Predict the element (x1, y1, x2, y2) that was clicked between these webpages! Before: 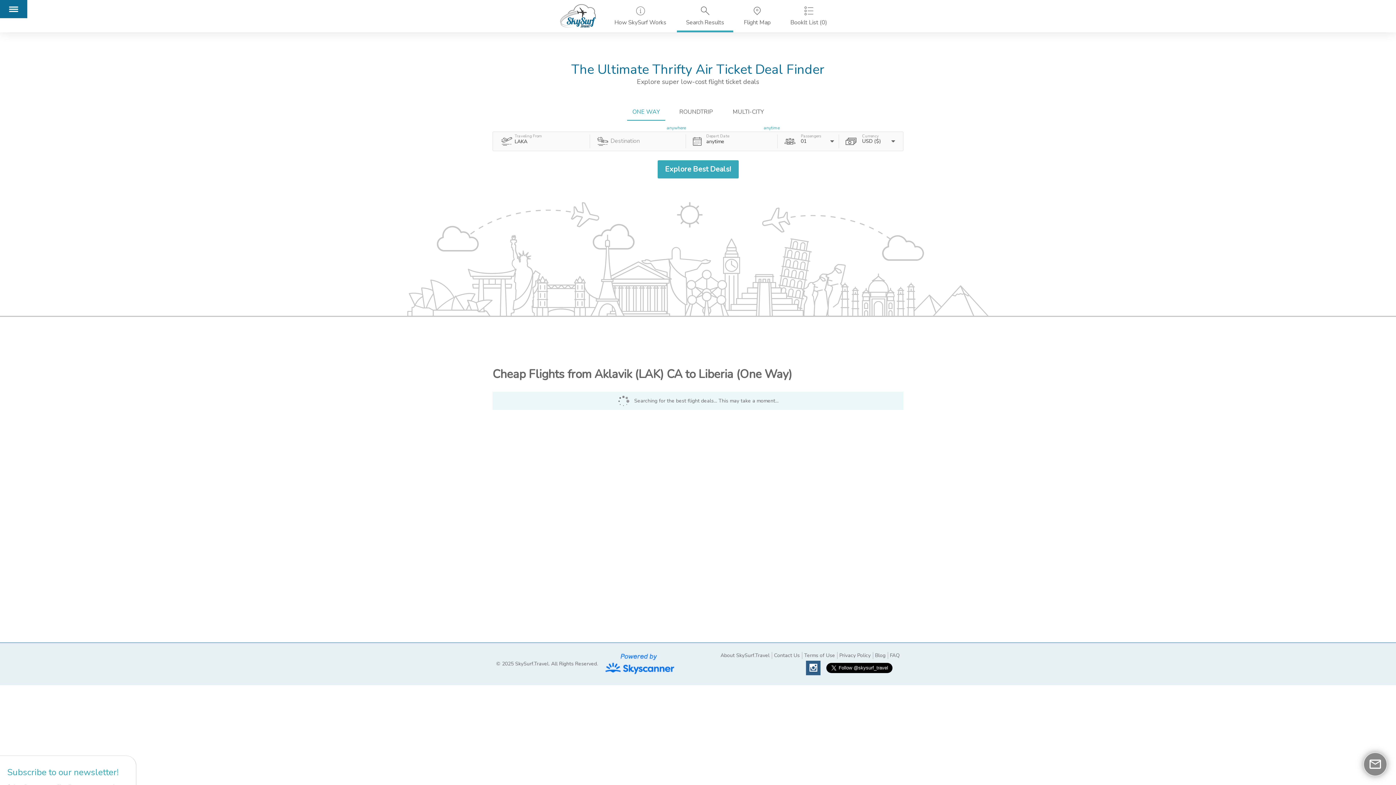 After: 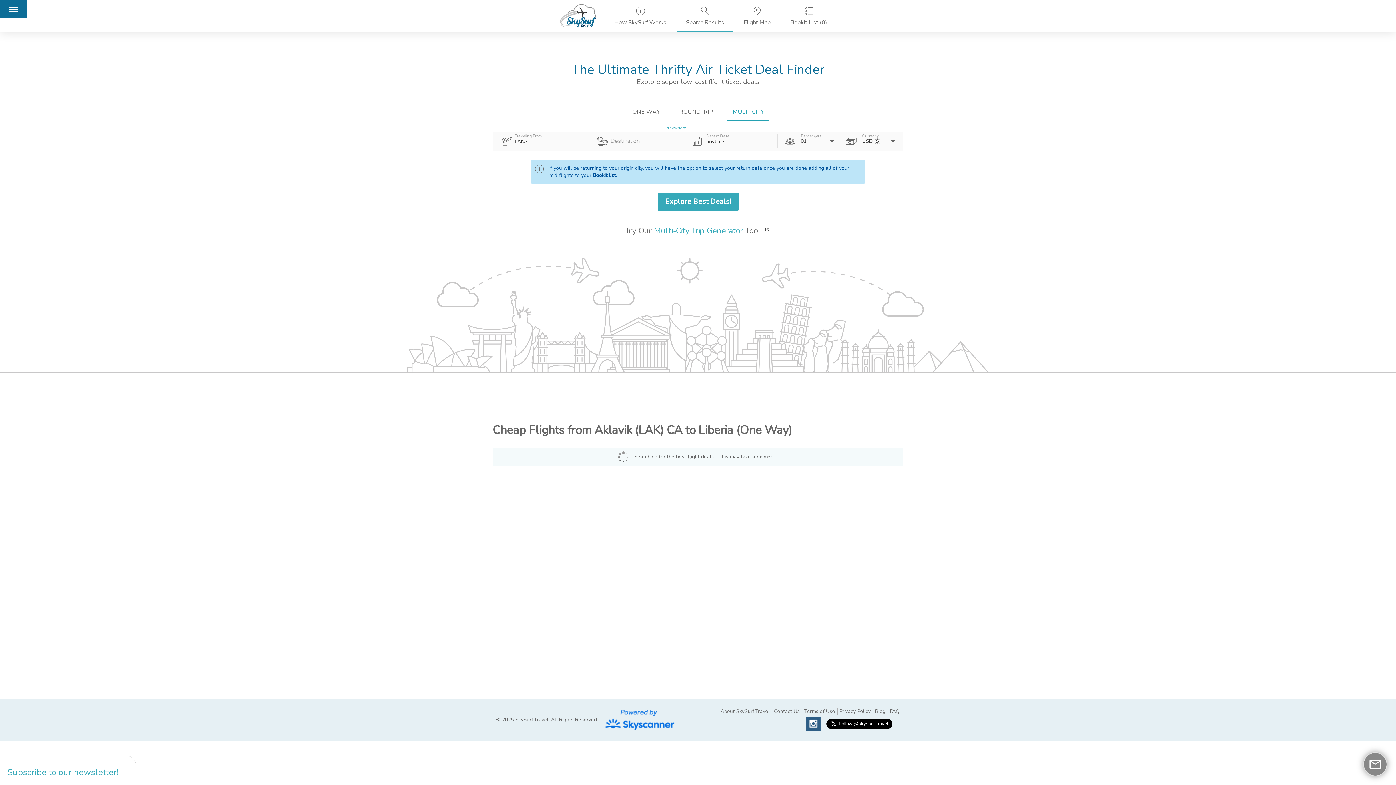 Action: label: MULTI-CITY bbox: (727, 104, 769, 120)